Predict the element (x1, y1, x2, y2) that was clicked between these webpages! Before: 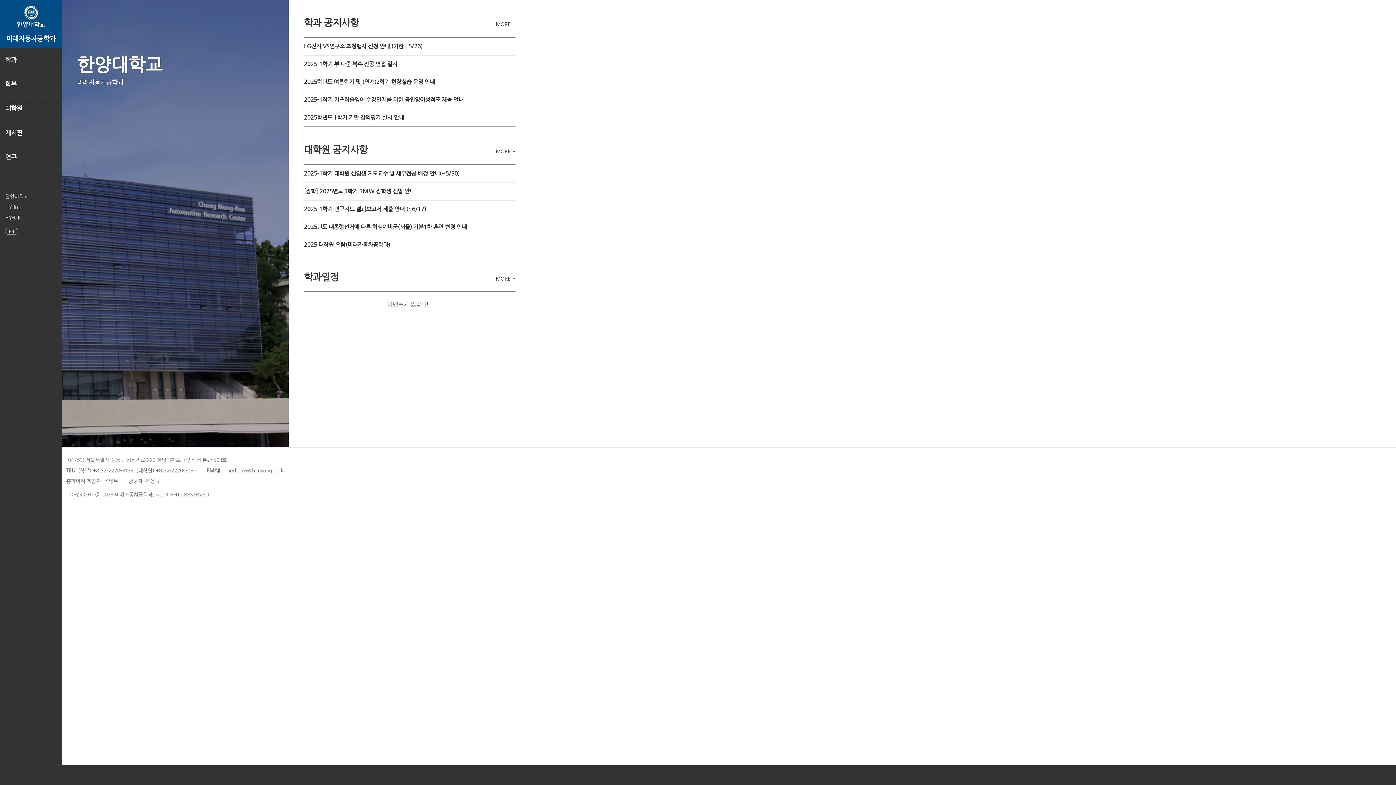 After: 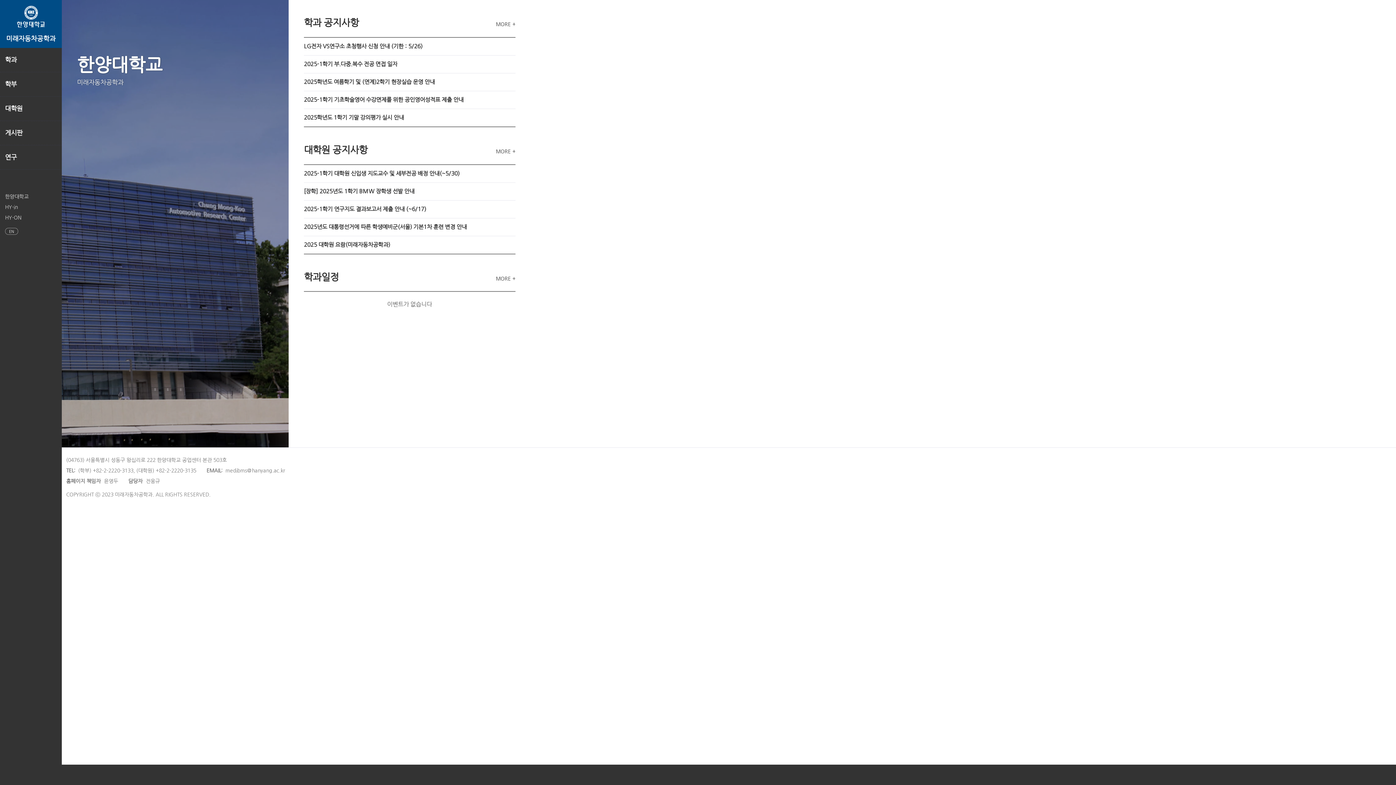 Action: label: 미래자동차공학과 bbox: (0, 0, 61, 47)